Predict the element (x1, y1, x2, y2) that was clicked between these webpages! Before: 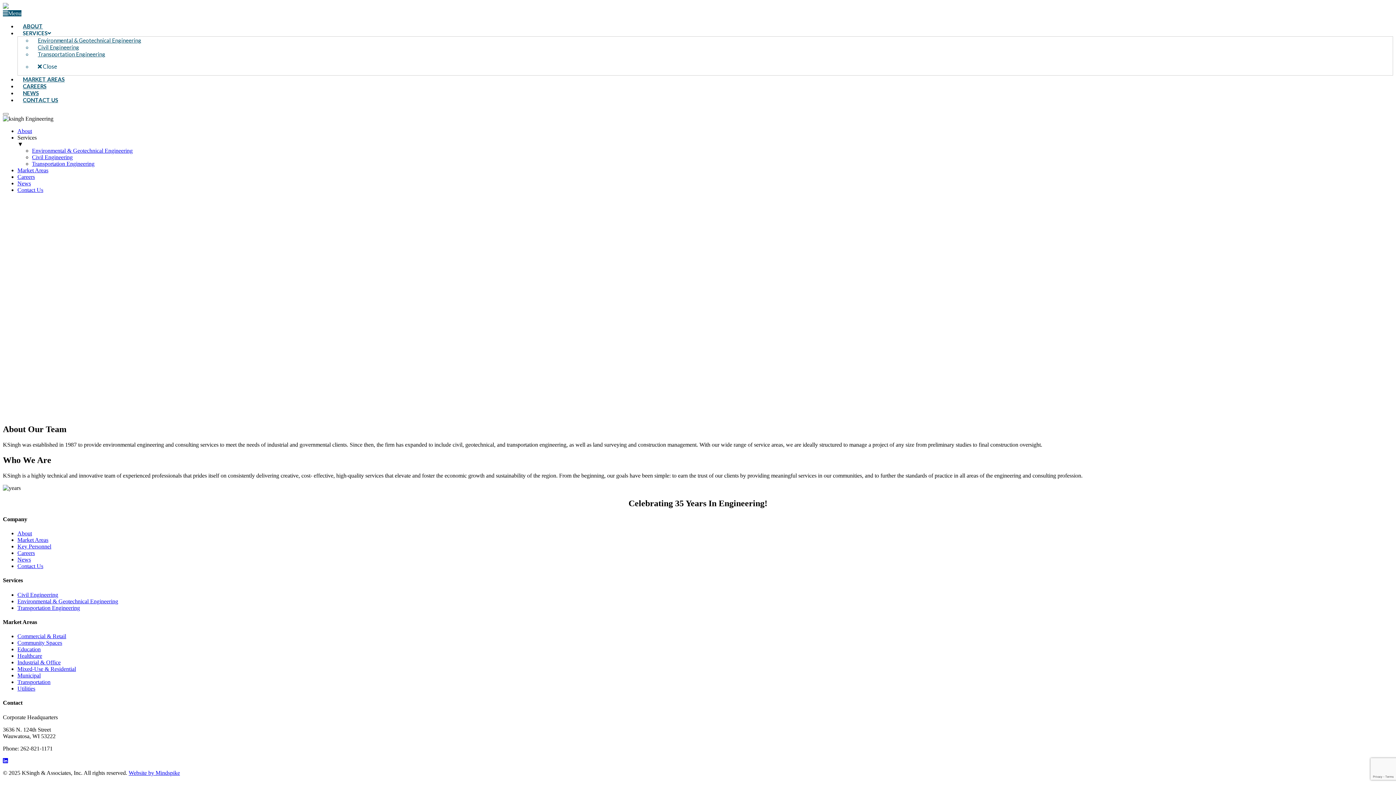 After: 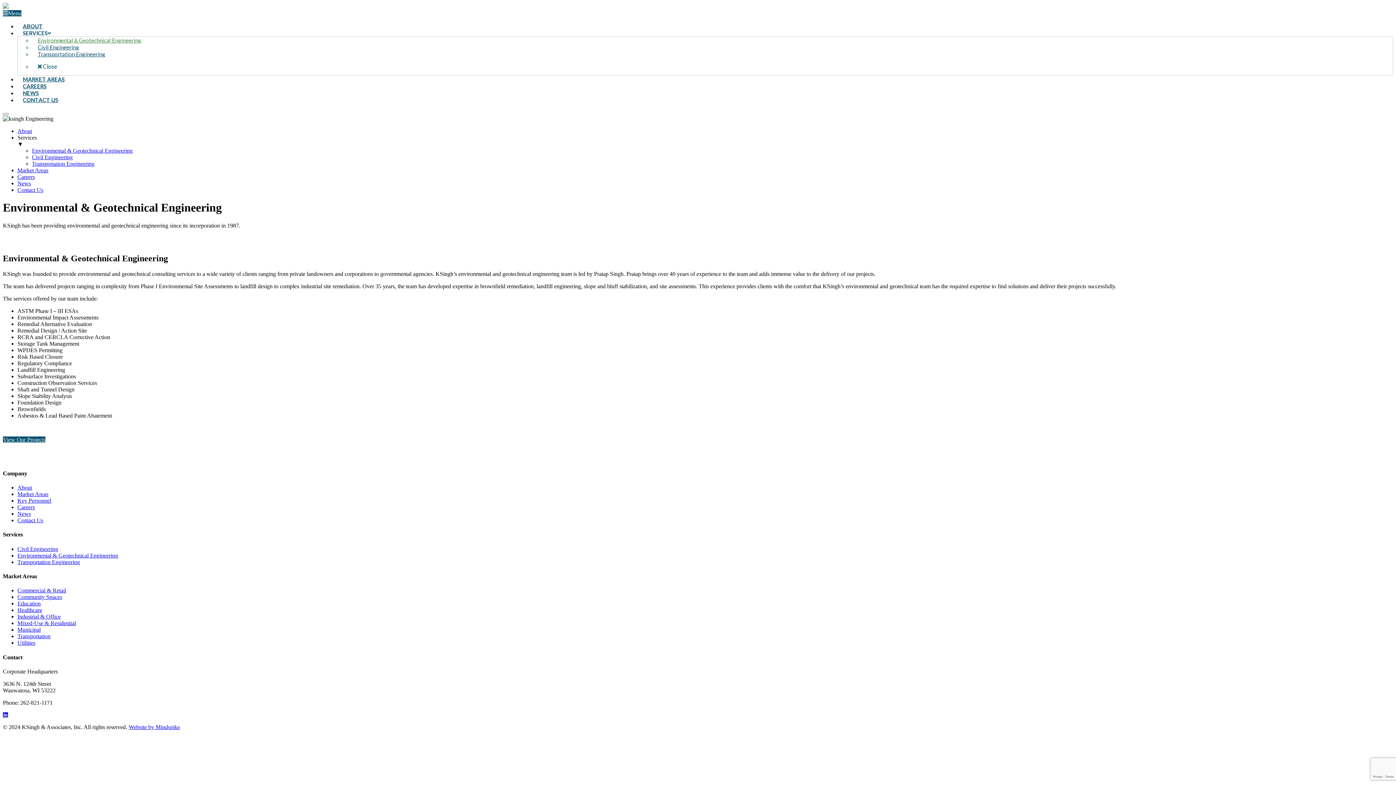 Action: bbox: (17, 598, 118, 604) label: Environmental & Geotechnical Engineering